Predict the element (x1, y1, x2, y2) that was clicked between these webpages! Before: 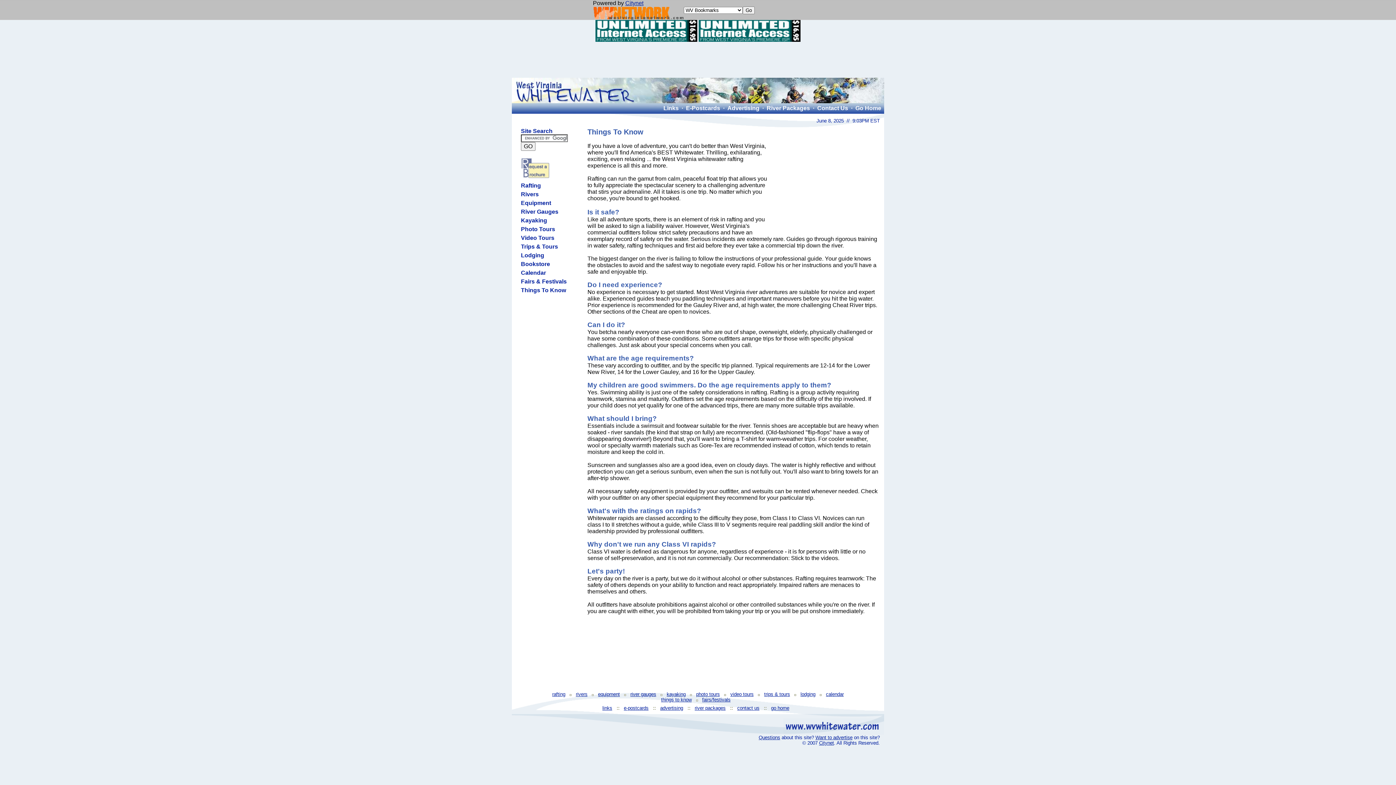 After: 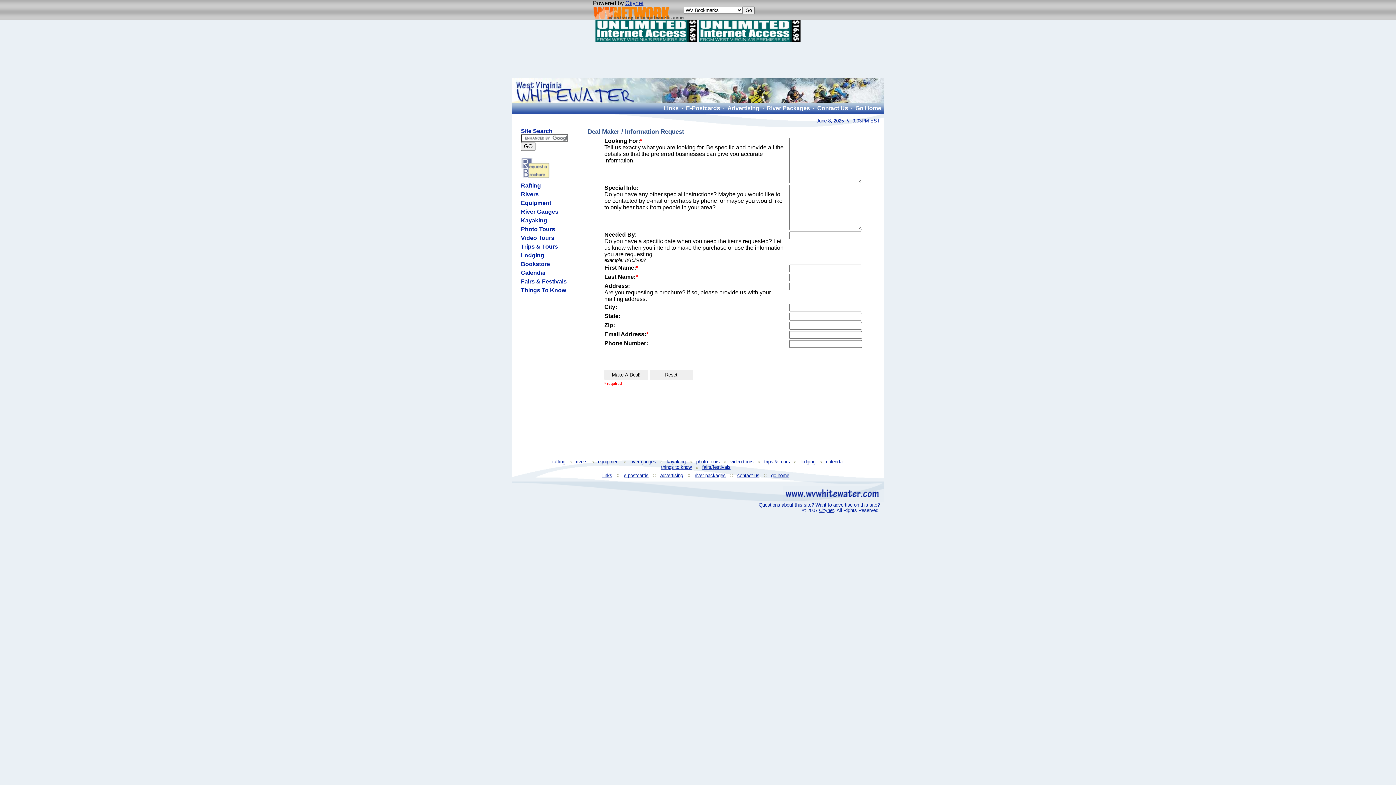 Action: label: 
 bbox: (521, 173, 550, 180)